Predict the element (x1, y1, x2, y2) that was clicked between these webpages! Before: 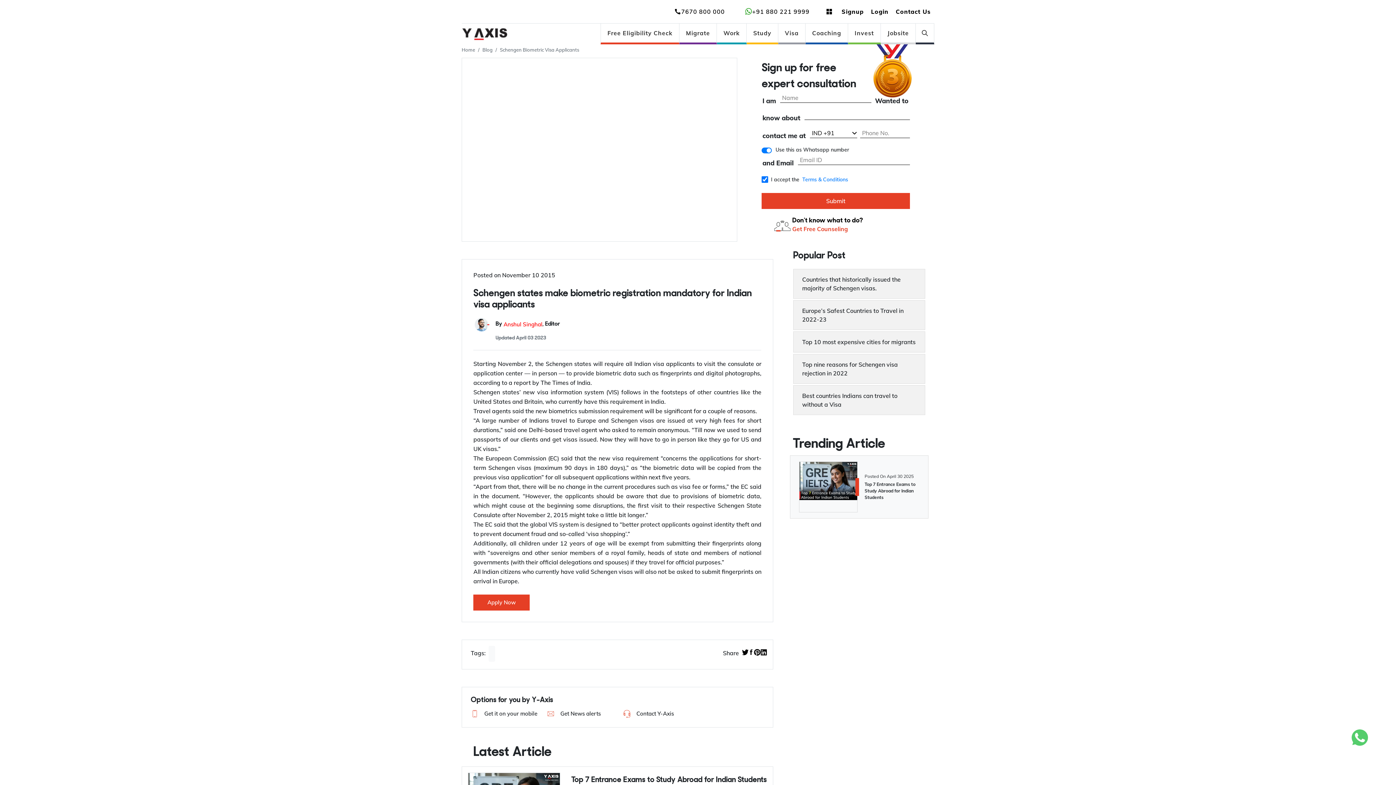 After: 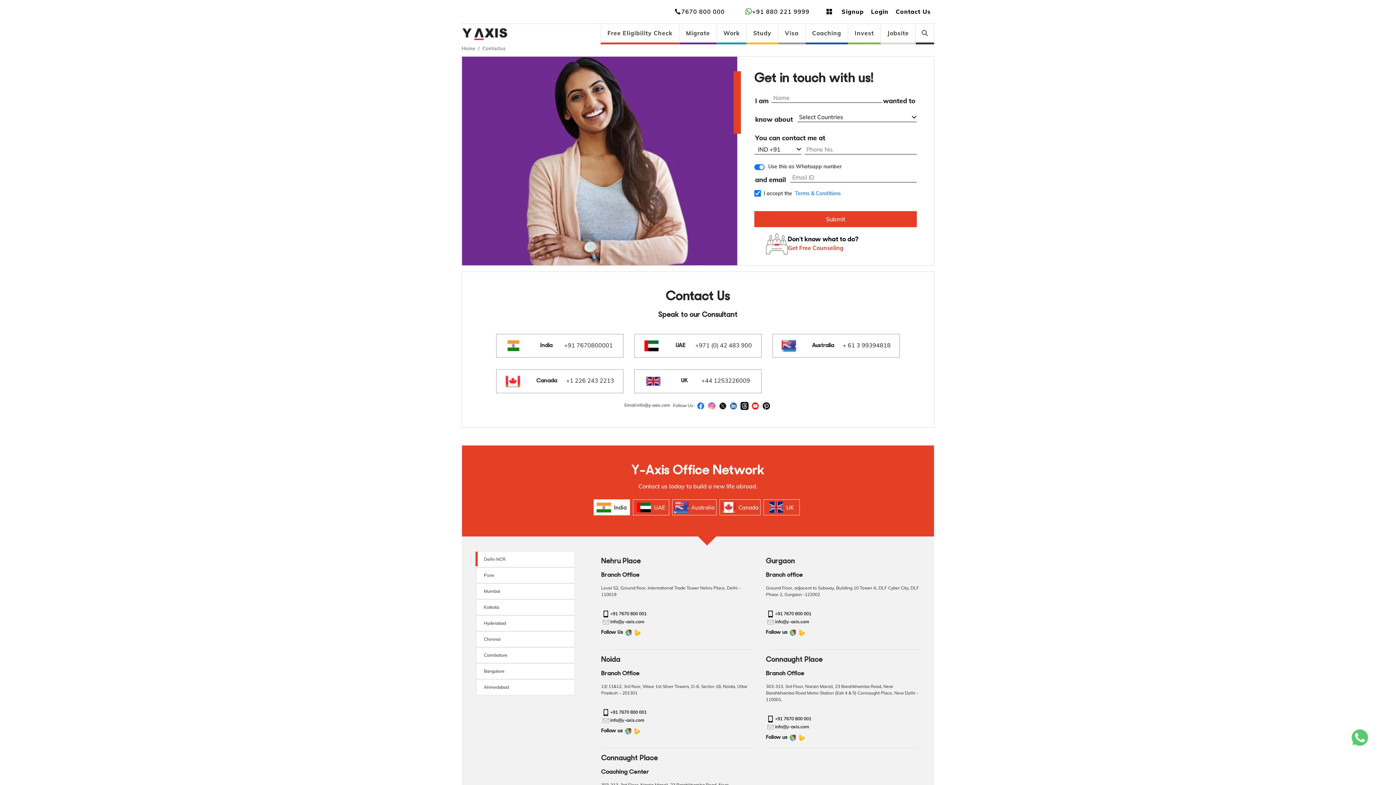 Action: bbox: (892, 7, 934, 16) label: Contact Us